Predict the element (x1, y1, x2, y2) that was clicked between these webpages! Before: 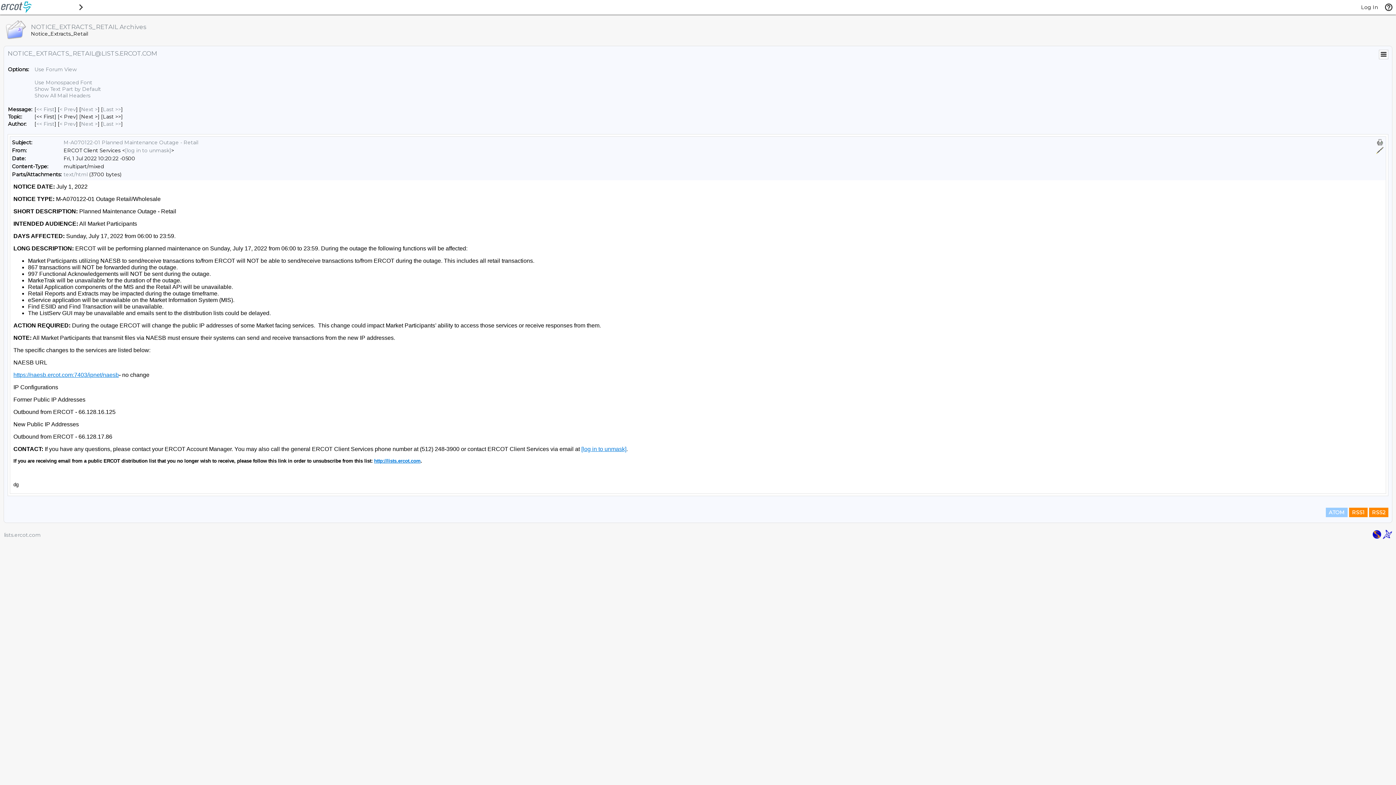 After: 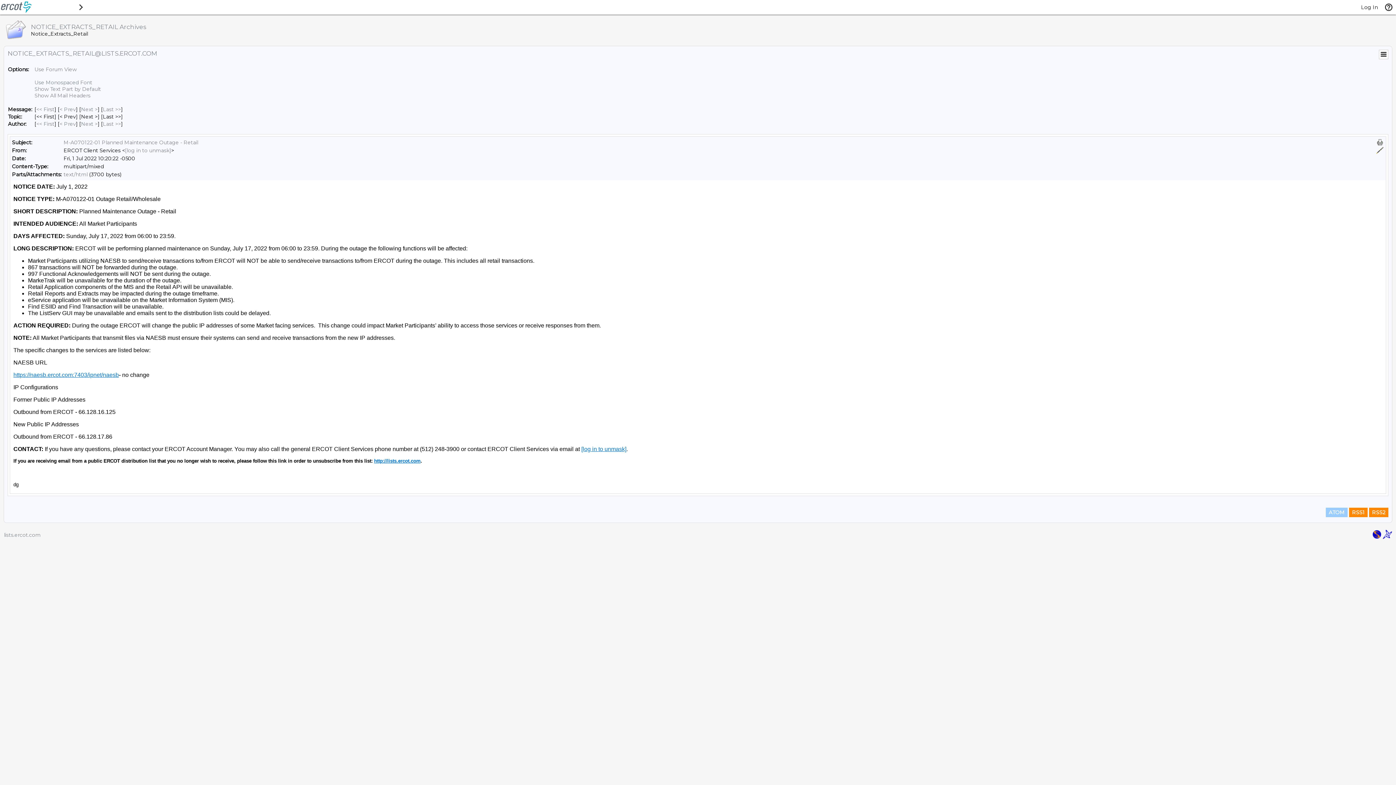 Action: bbox: (1376, 138, 1384, 146)